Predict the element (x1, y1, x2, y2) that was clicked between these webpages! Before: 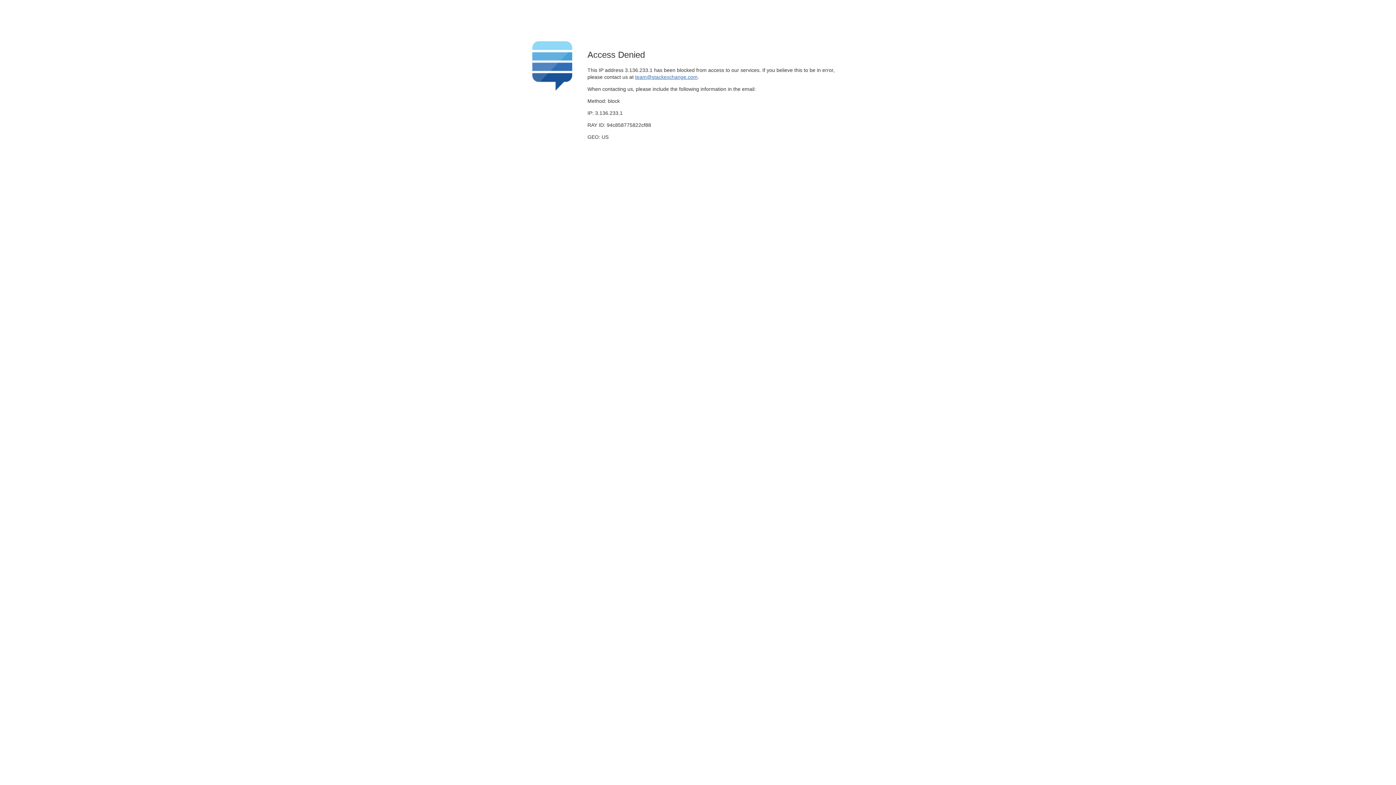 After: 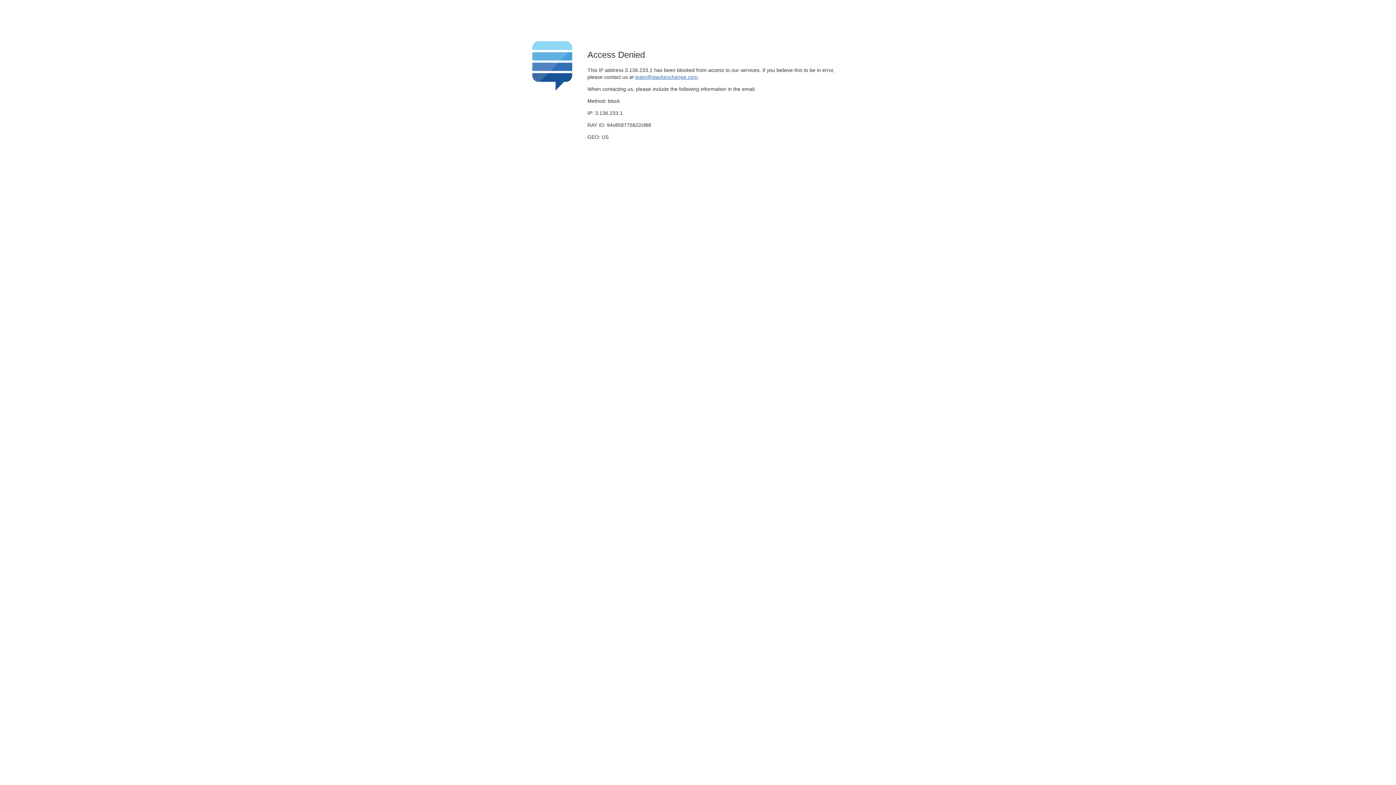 Action: bbox: (635, 74, 697, 79) label: team@stackexchange.com